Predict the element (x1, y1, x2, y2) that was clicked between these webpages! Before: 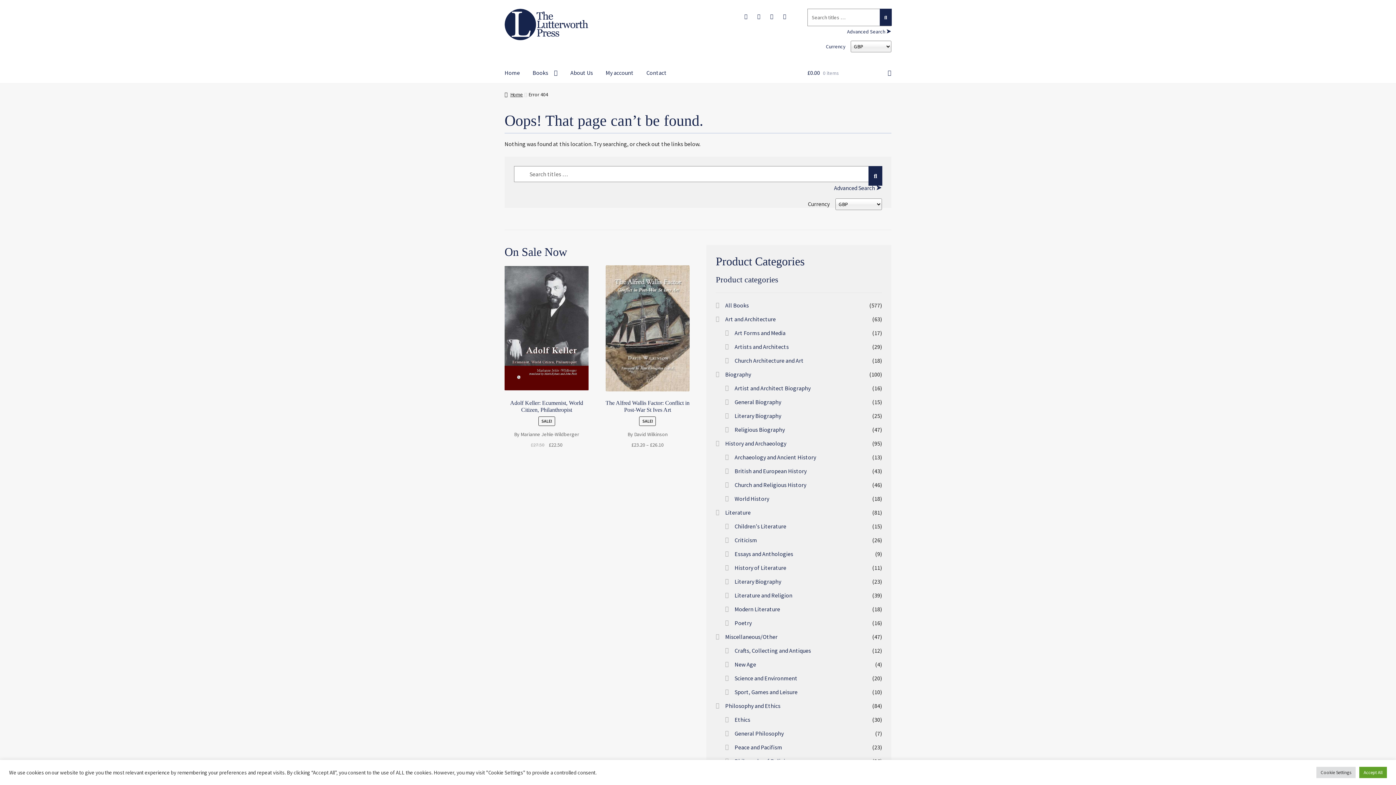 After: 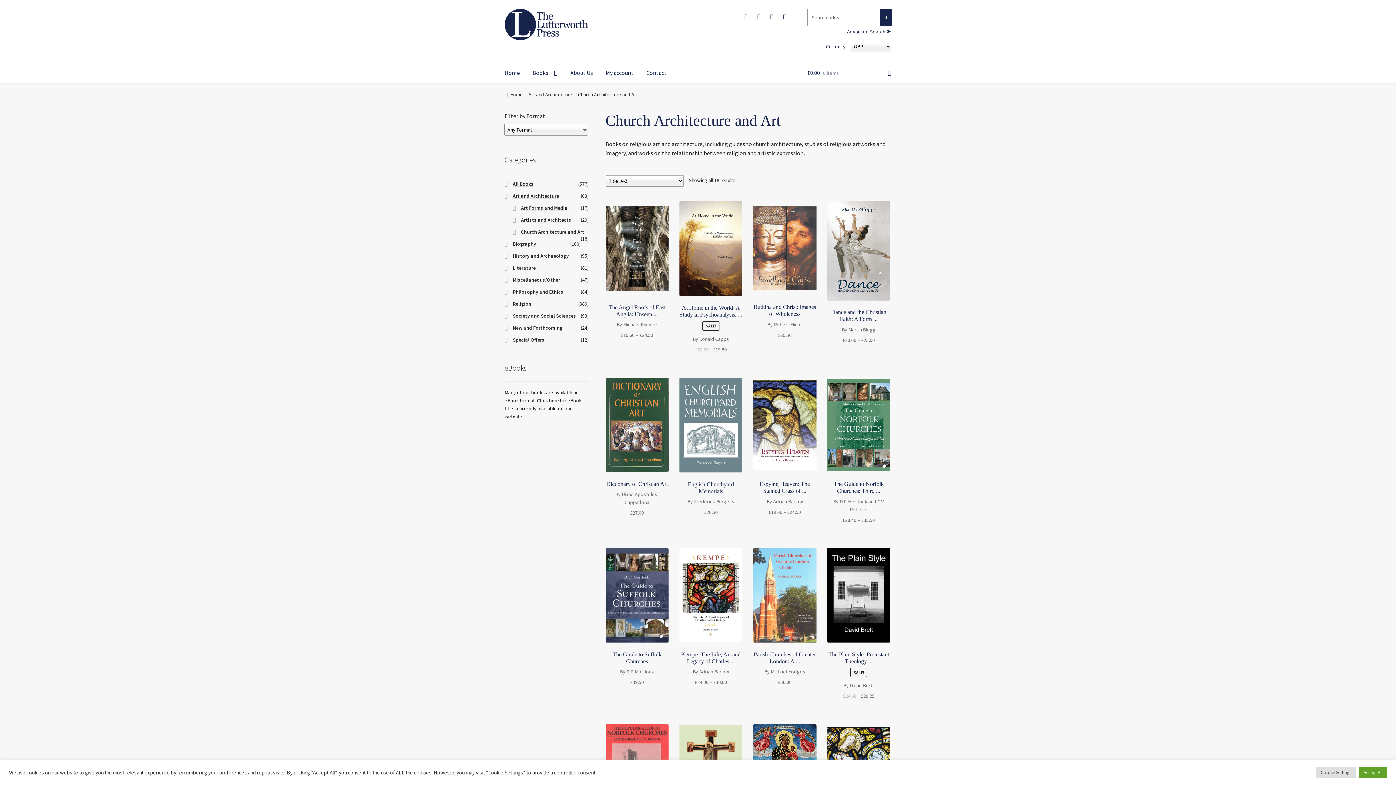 Action: bbox: (734, 357, 803, 364) label: Church Architecture and Art